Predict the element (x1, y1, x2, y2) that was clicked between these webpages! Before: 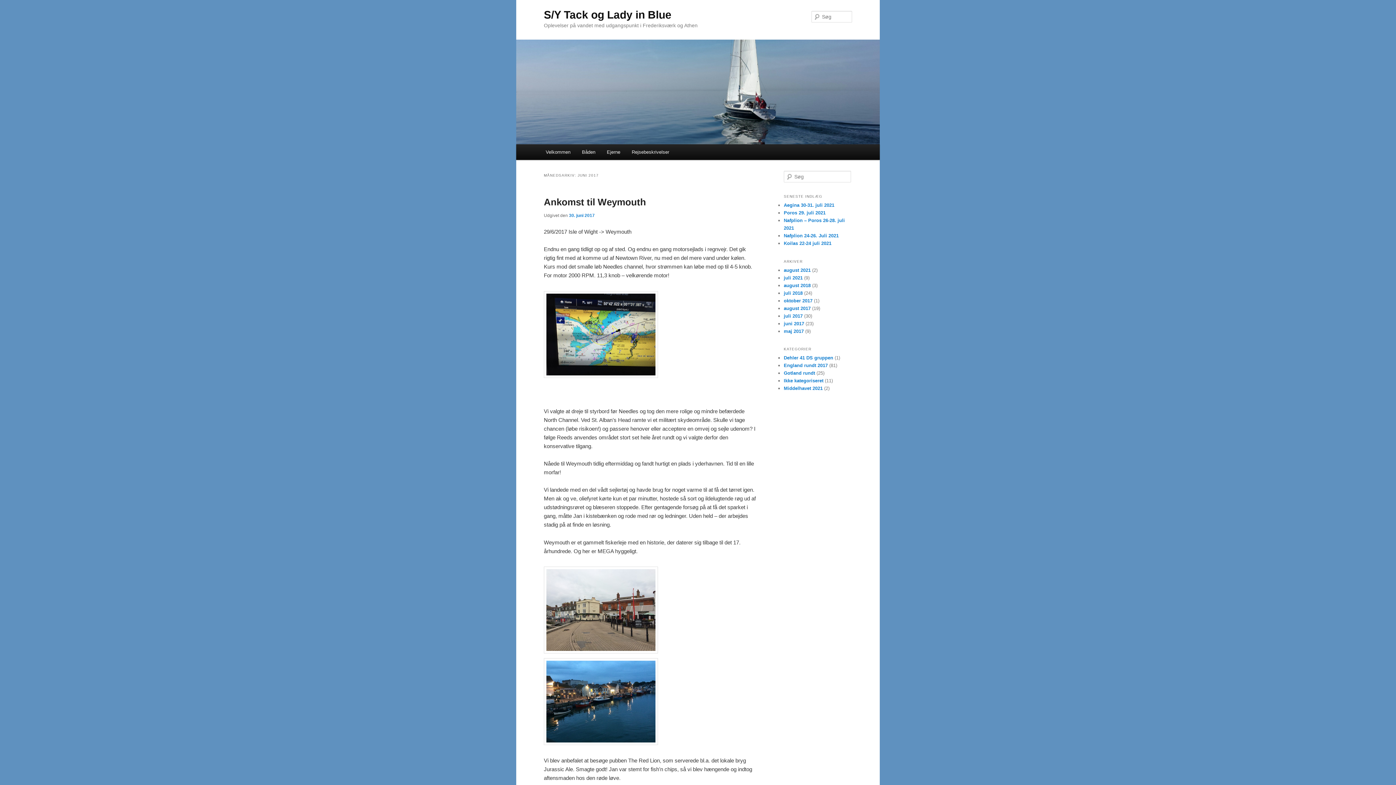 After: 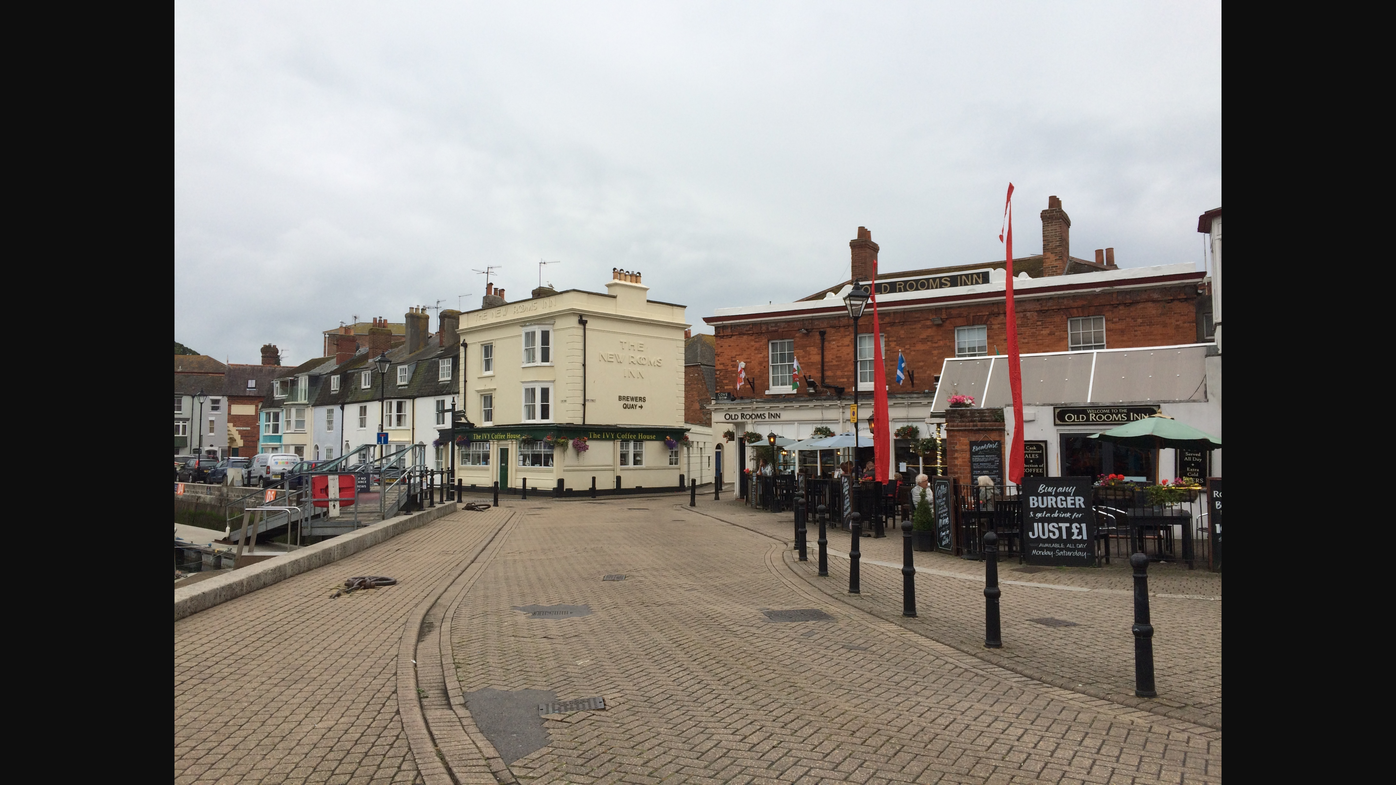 Action: bbox: (544, 648, 658, 654)